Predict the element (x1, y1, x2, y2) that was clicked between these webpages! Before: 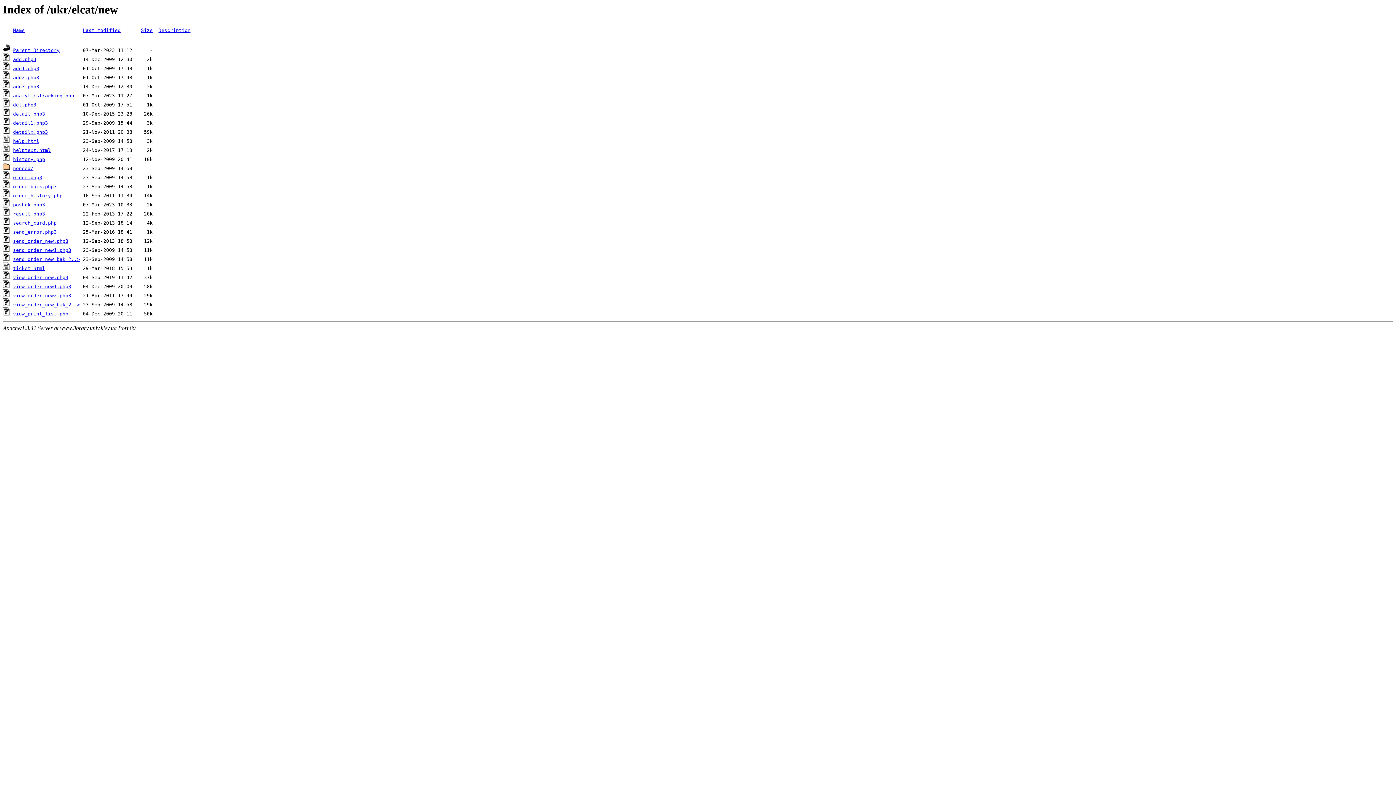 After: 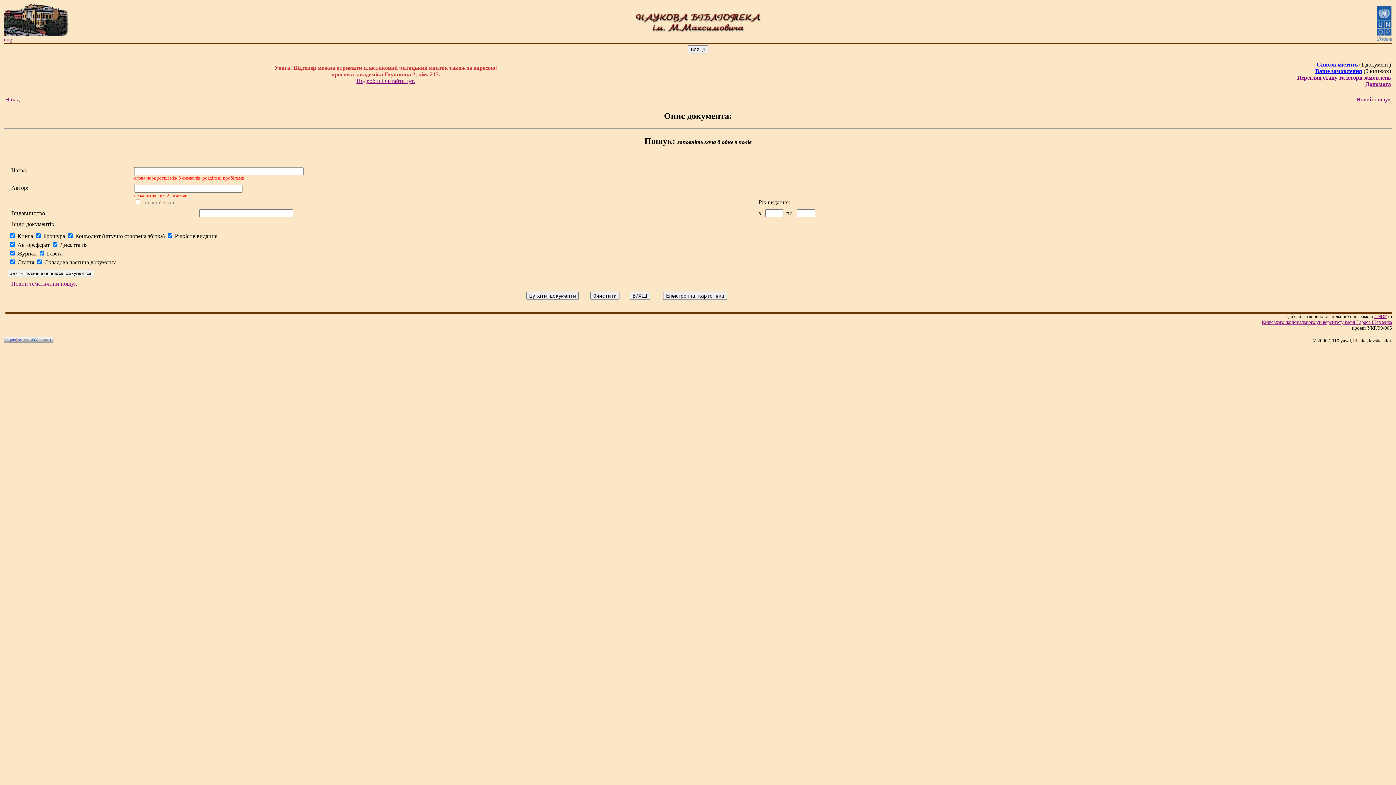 Action: bbox: (13, 84, 39, 89) label: add3.php3